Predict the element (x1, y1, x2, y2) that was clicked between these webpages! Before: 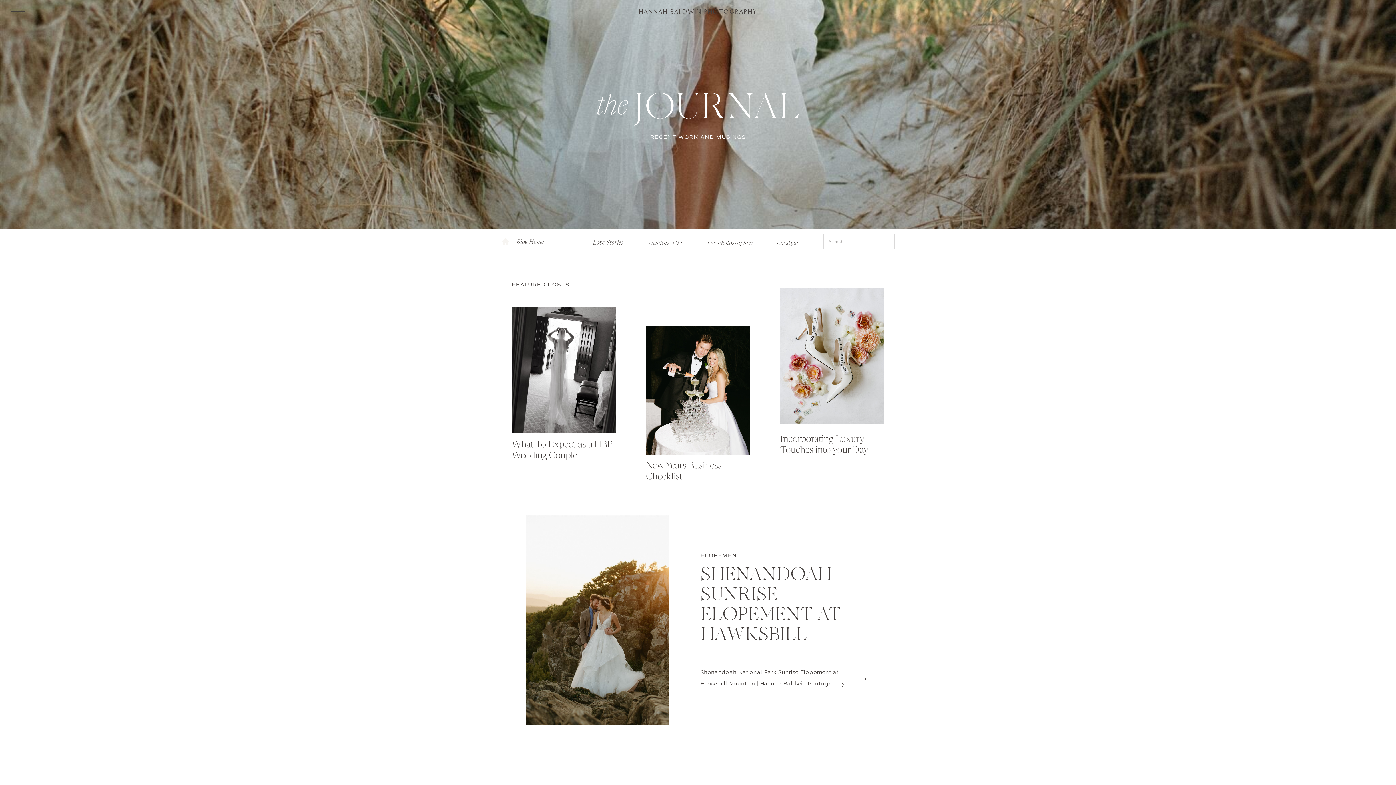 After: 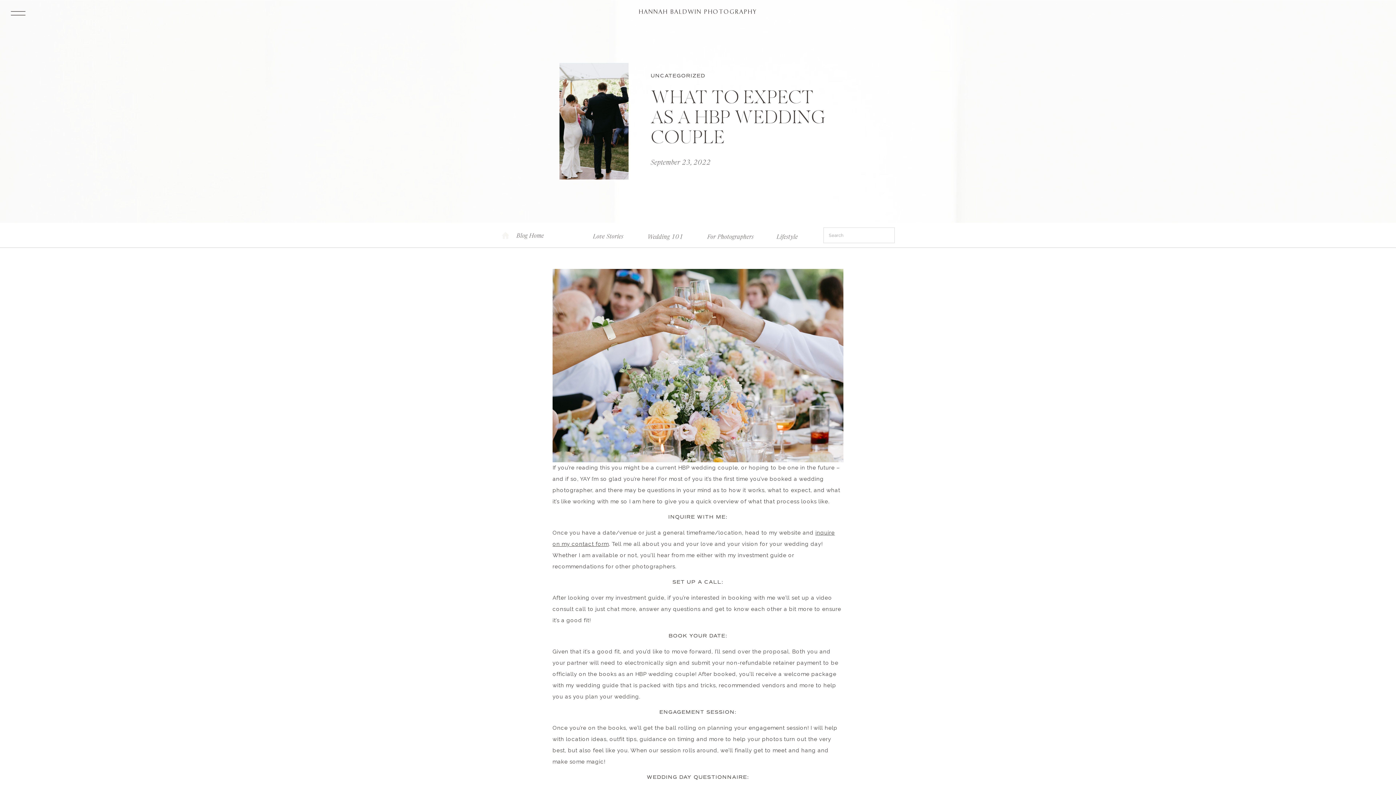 Action: label: What To Expect as a HBP Wedding Couple bbox: (512, 440, 615, 450)